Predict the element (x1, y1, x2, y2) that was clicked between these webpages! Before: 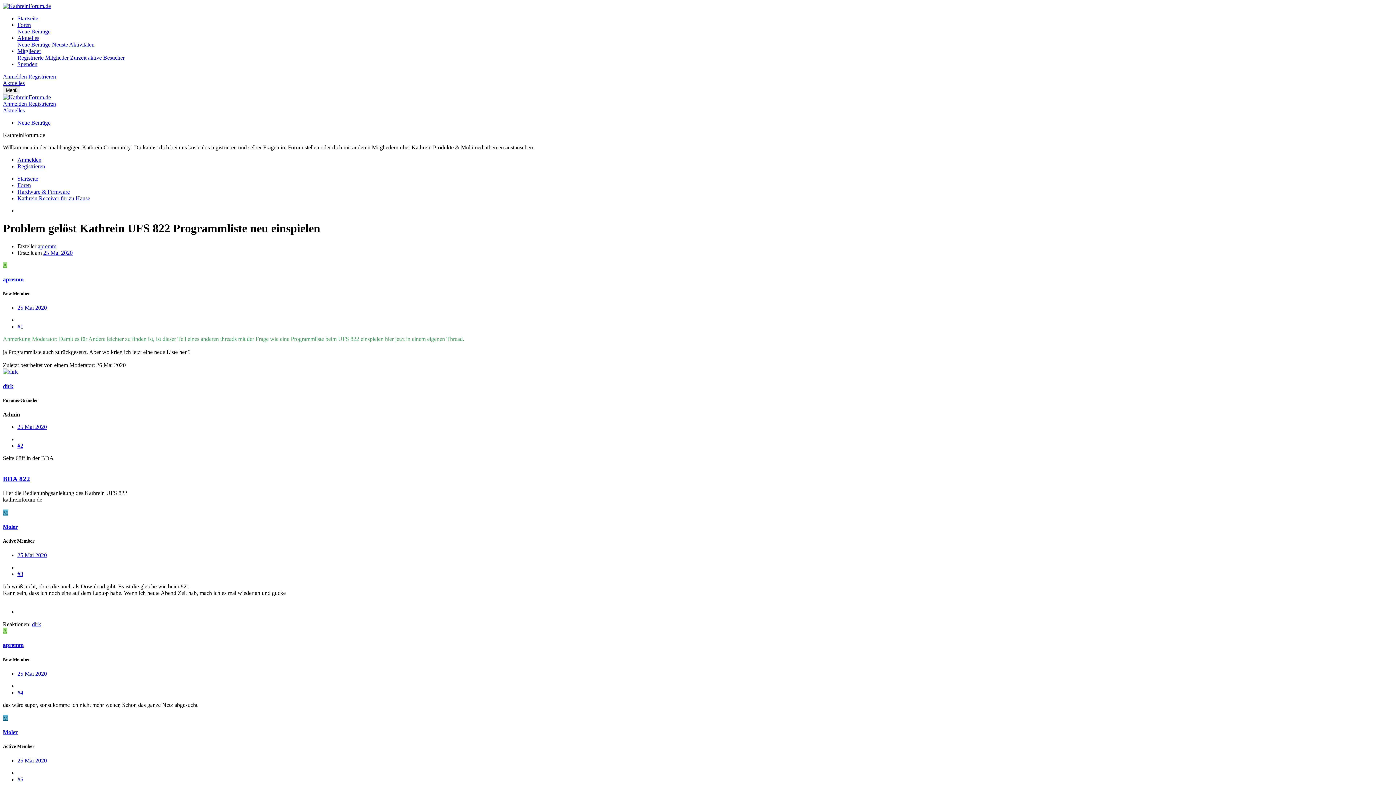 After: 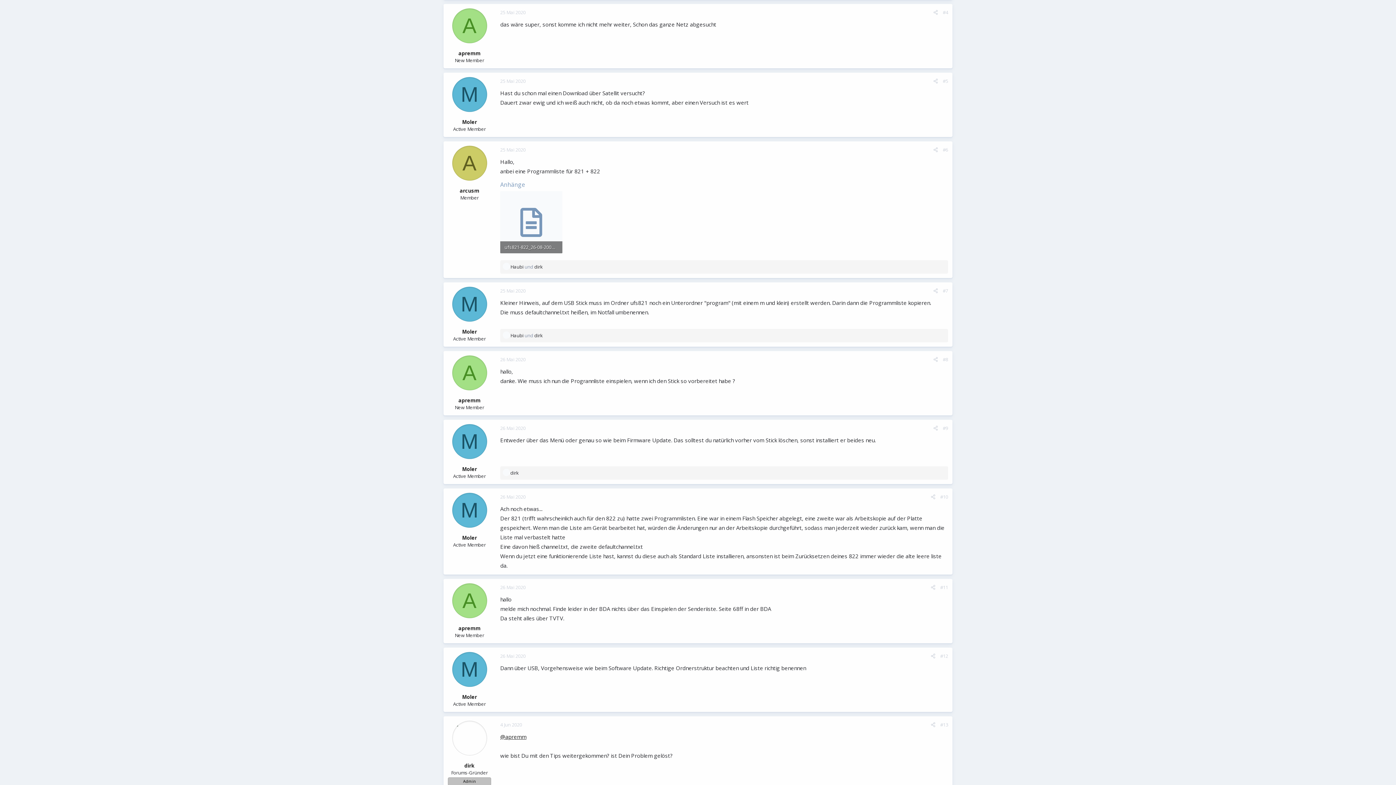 Action: label: 25 Mai 2020 bbox: (17, 670, 46, 677)